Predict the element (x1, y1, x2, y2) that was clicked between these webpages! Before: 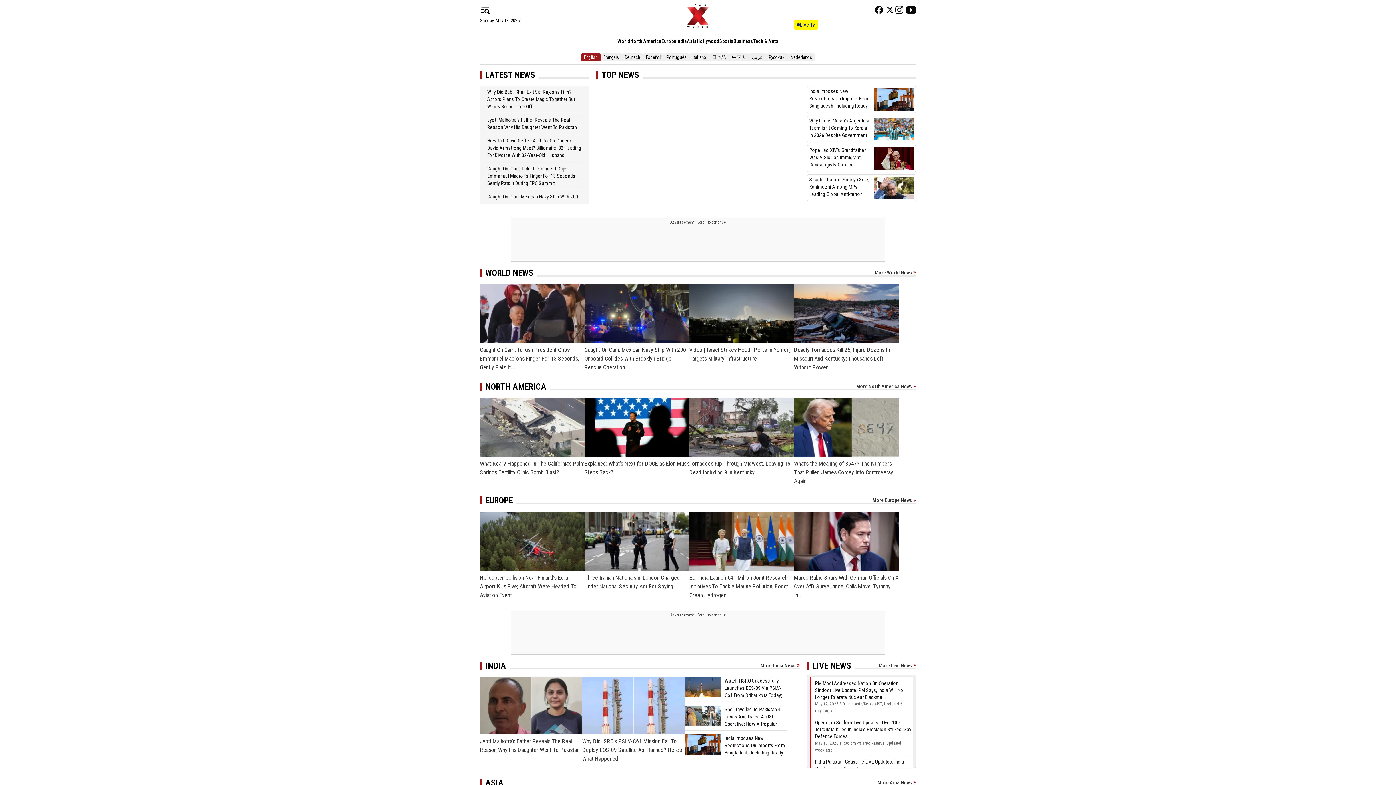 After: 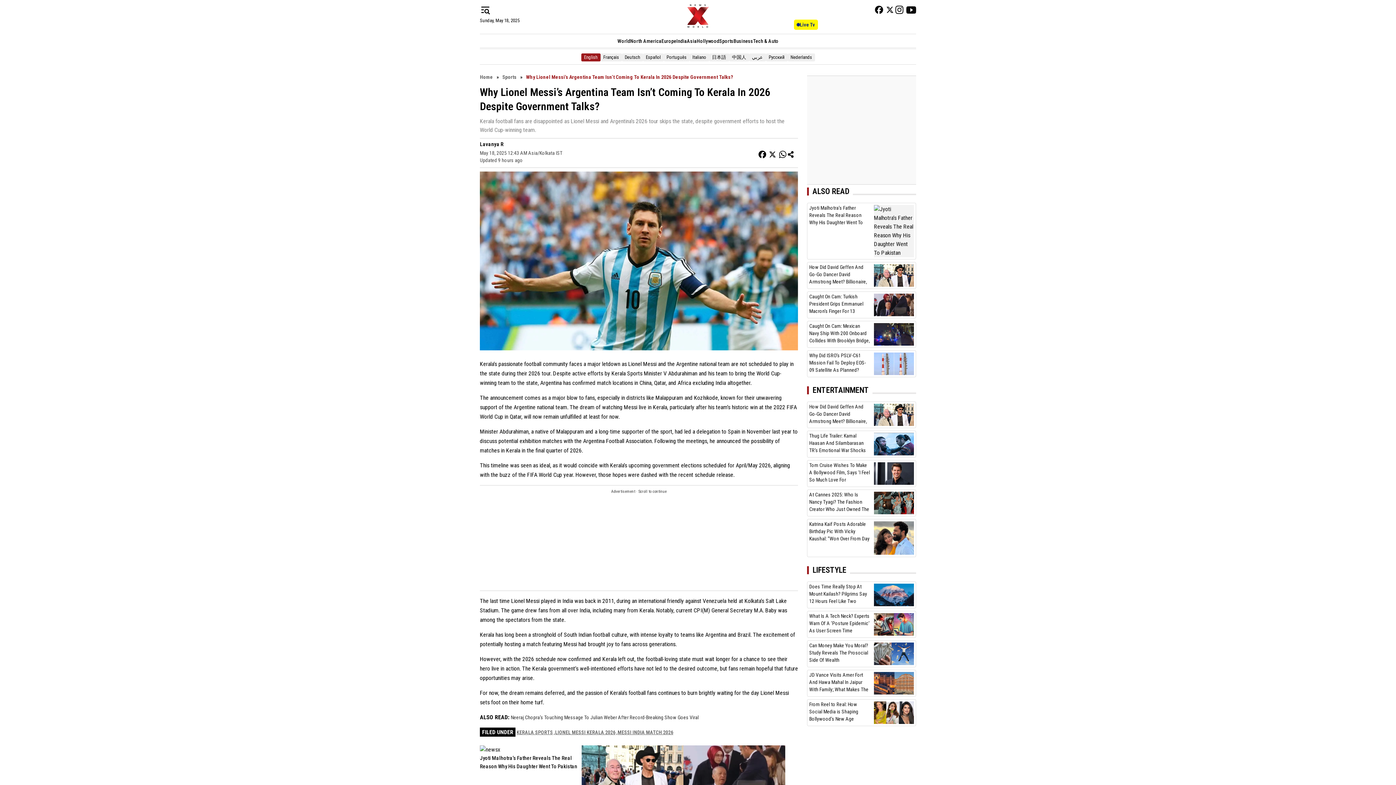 Action: label: Why Lionel Messi’s Argentina Team Isn’t Coming To Kerala In 2026 Despite Government Talks? bbox: (809, 117, 914, 140)